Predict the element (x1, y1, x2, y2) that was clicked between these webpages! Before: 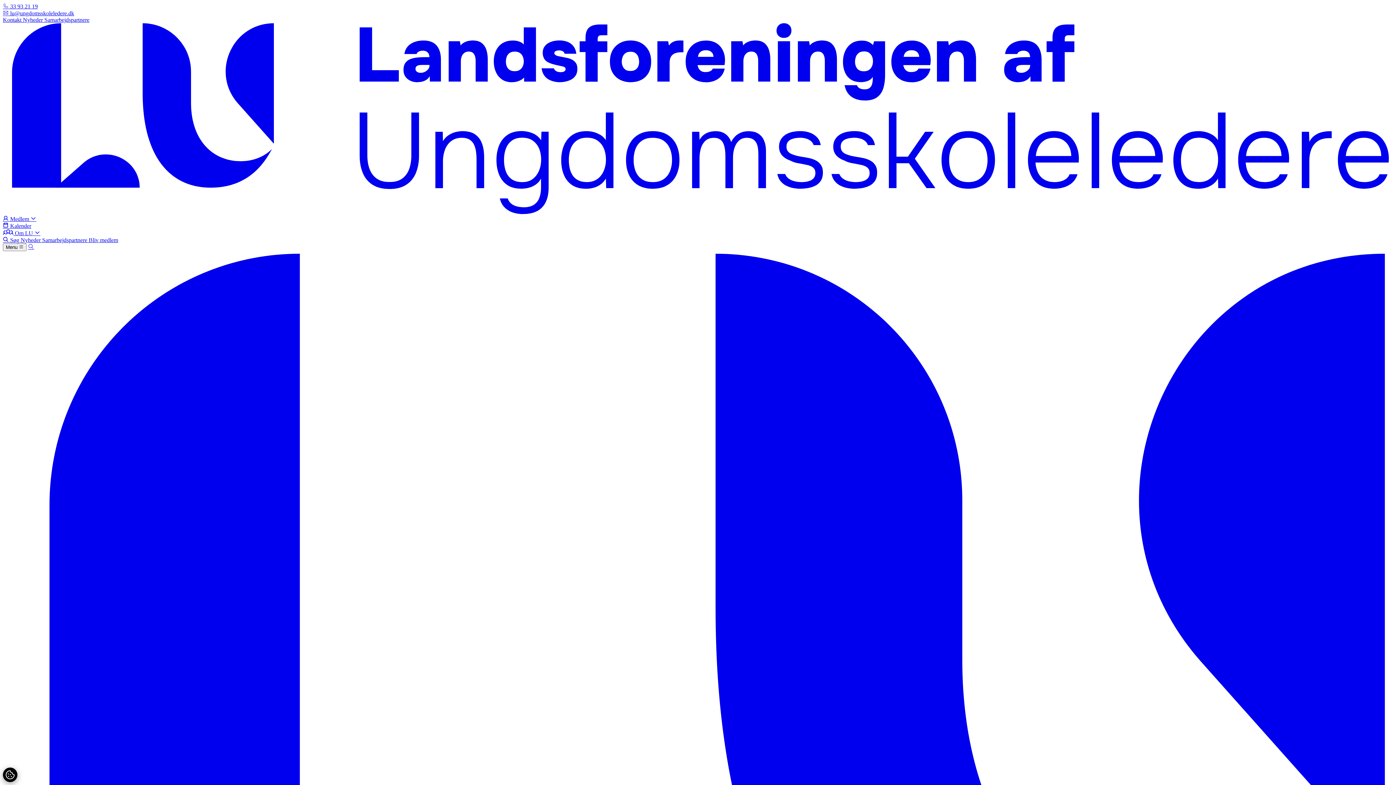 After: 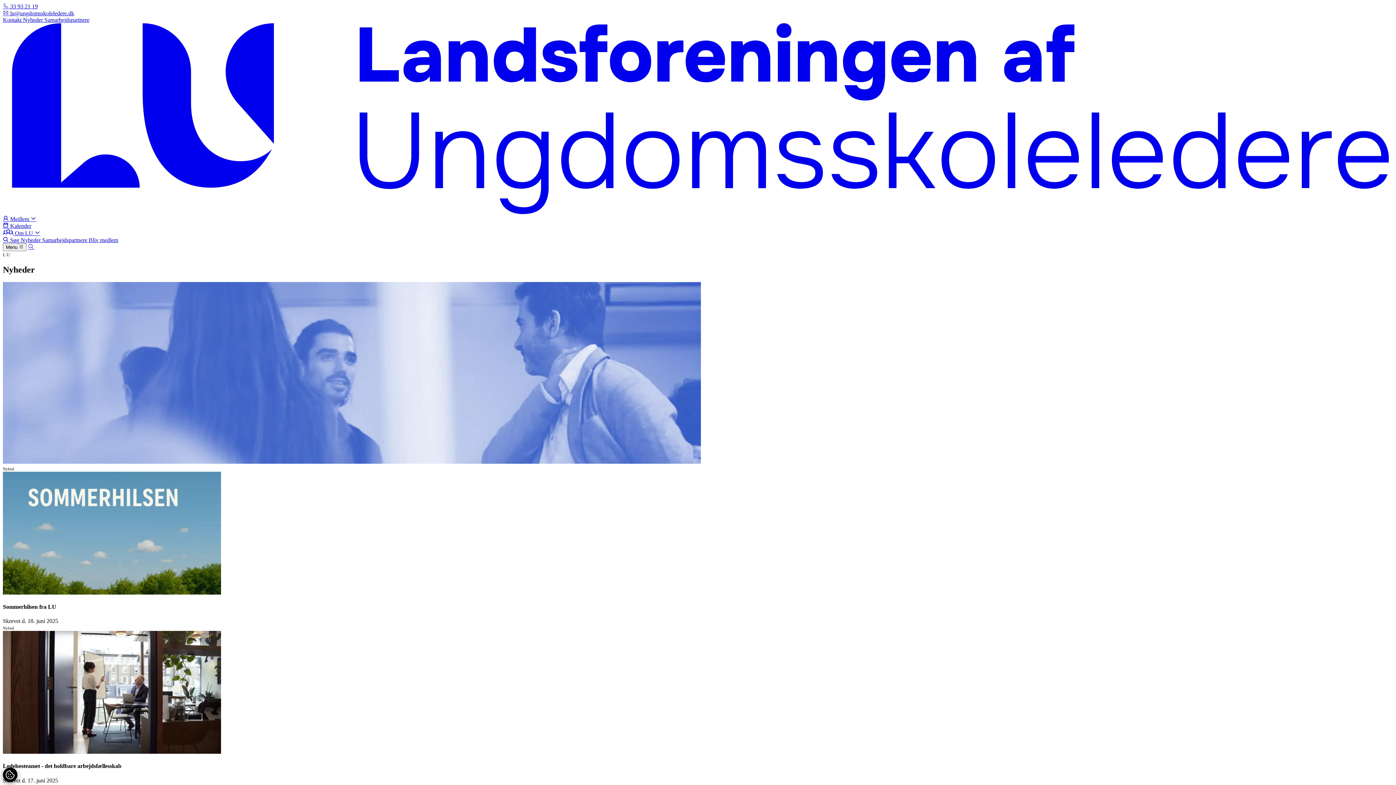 Action: label: Nyheder  bbox: (20, 237, 42, 243)